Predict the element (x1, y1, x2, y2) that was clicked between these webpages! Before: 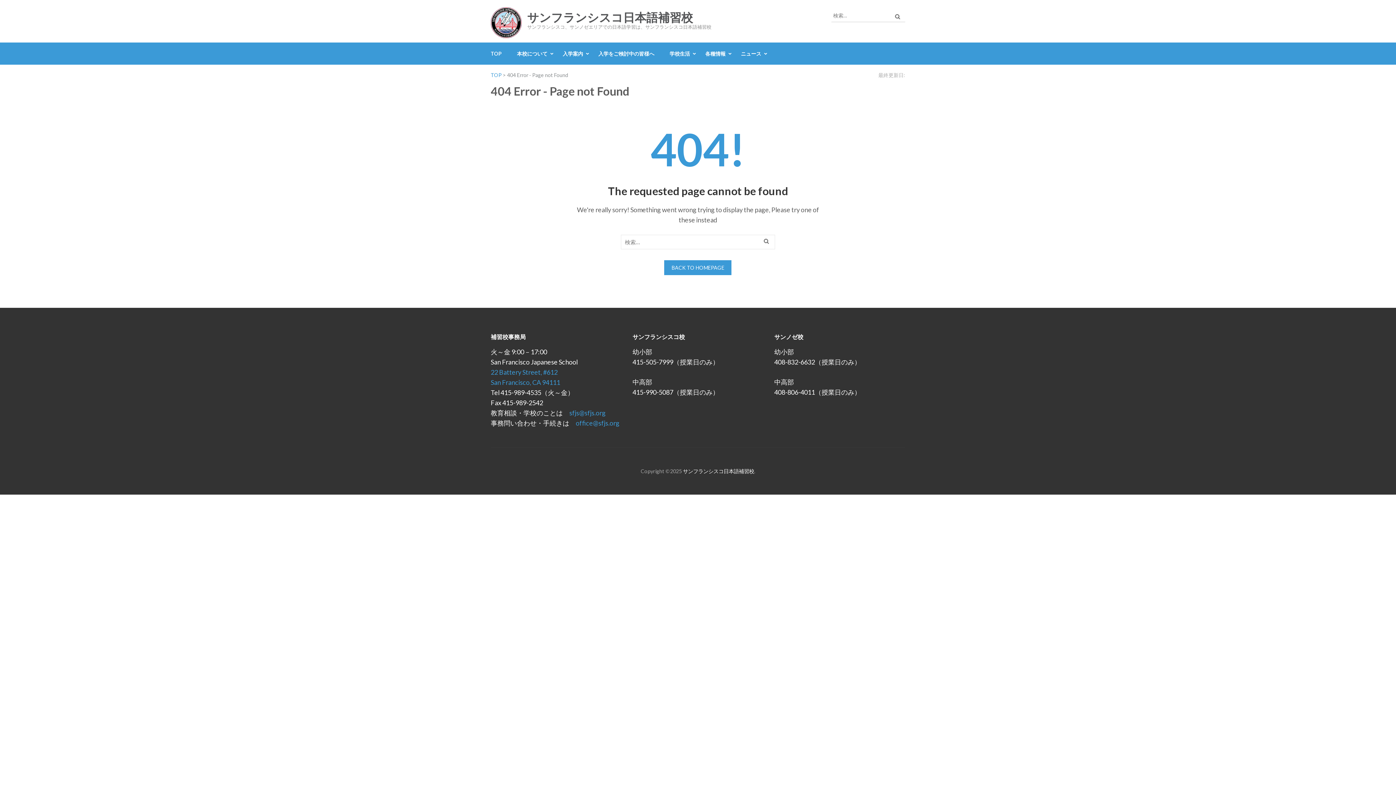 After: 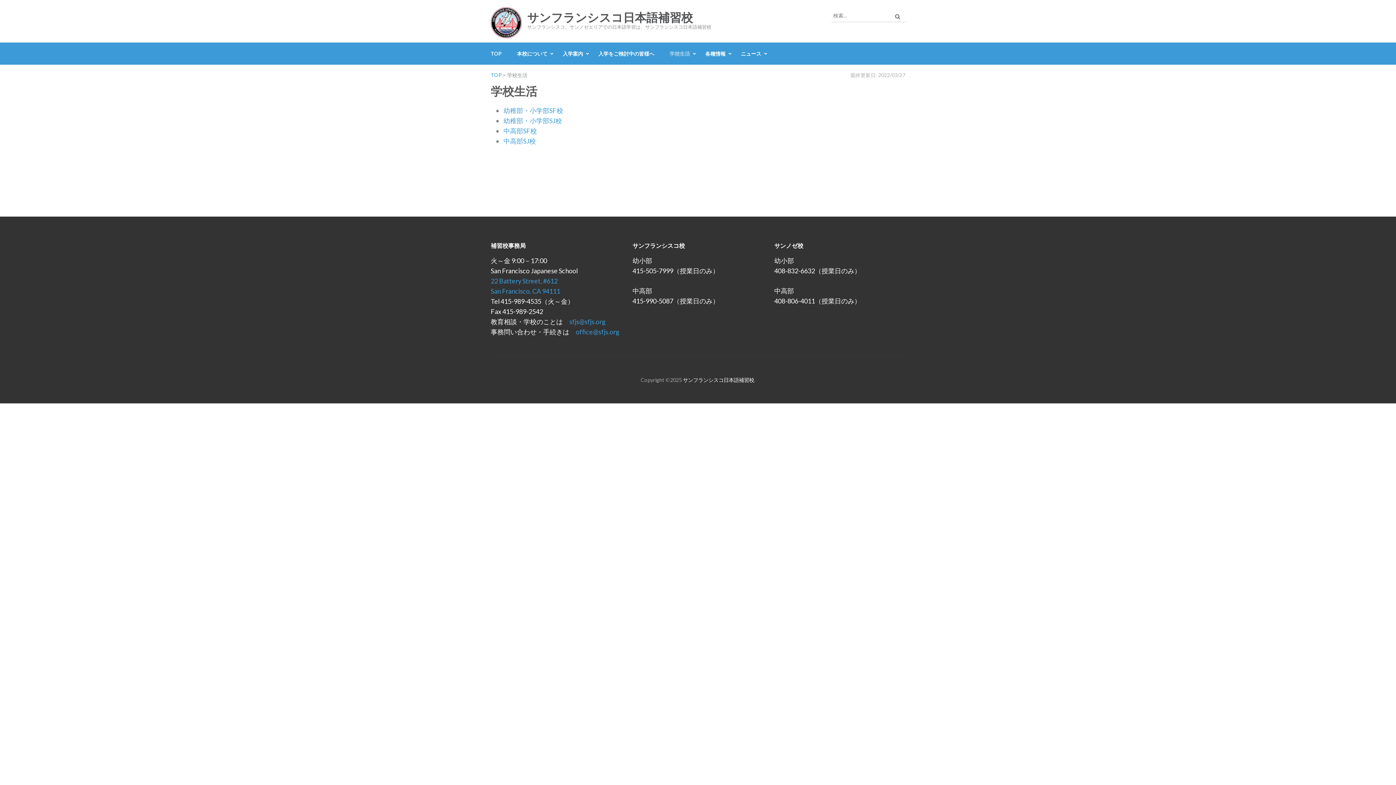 Action: bbox: (669, 42, 690, 64) label: 学校生活